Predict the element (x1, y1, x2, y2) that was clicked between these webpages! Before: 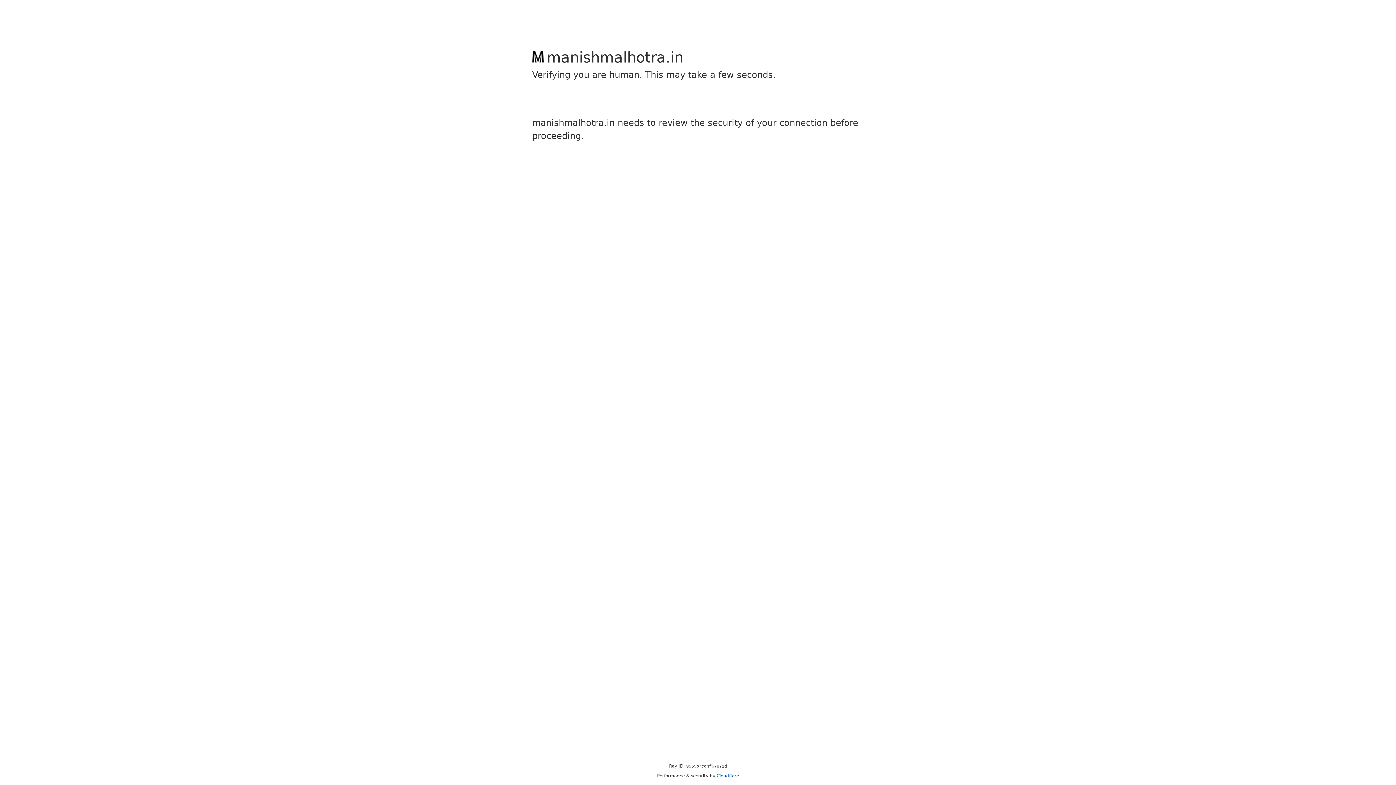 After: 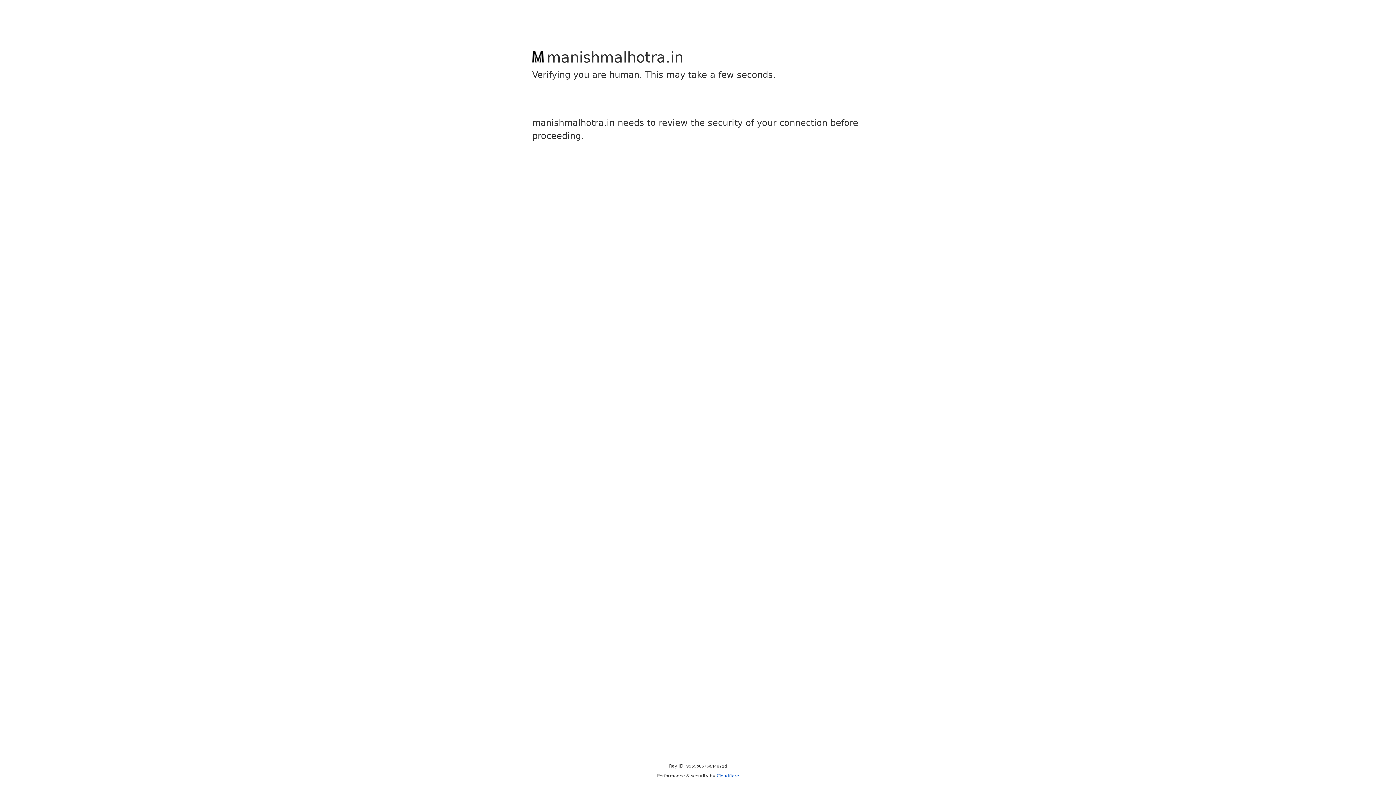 Action: bbox: (716, 773, 739, 778) label: Cloudflare